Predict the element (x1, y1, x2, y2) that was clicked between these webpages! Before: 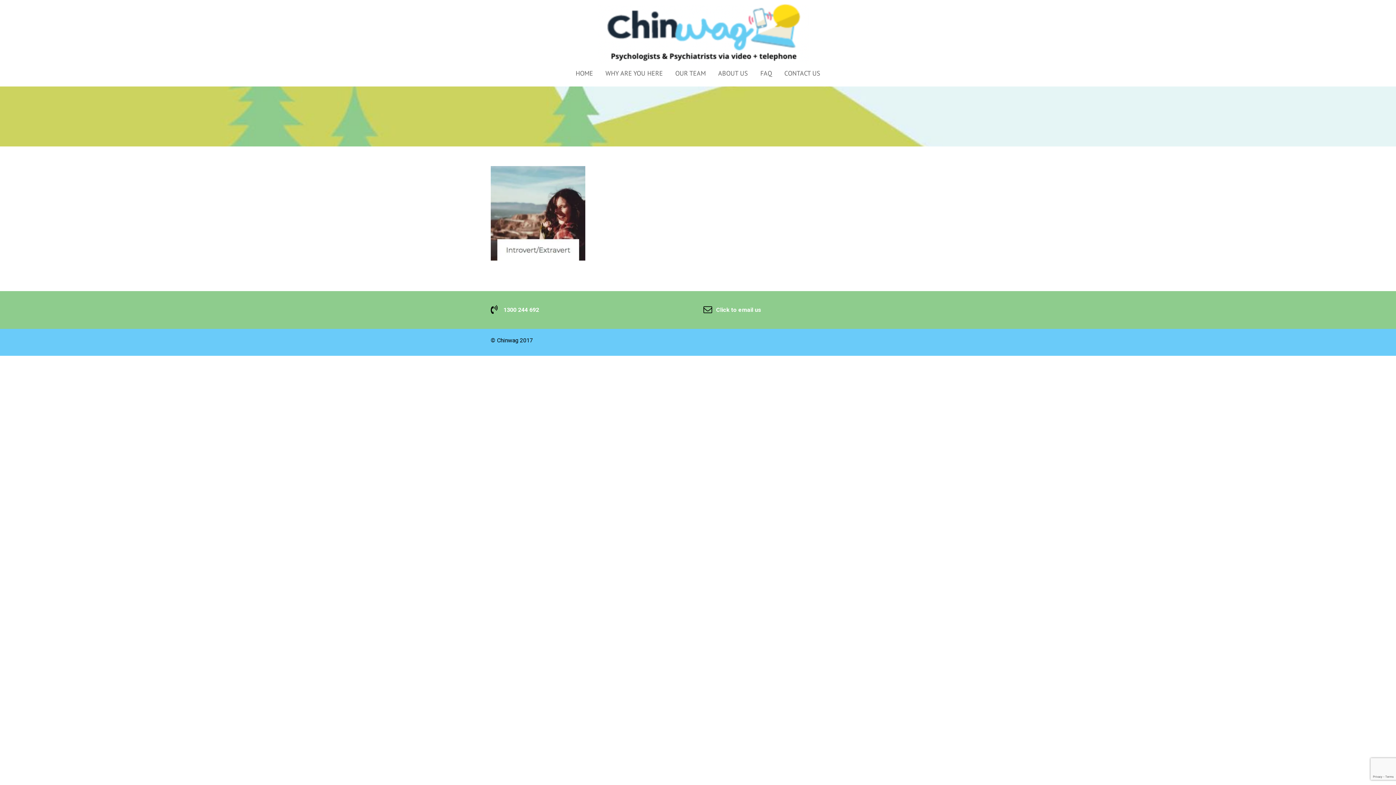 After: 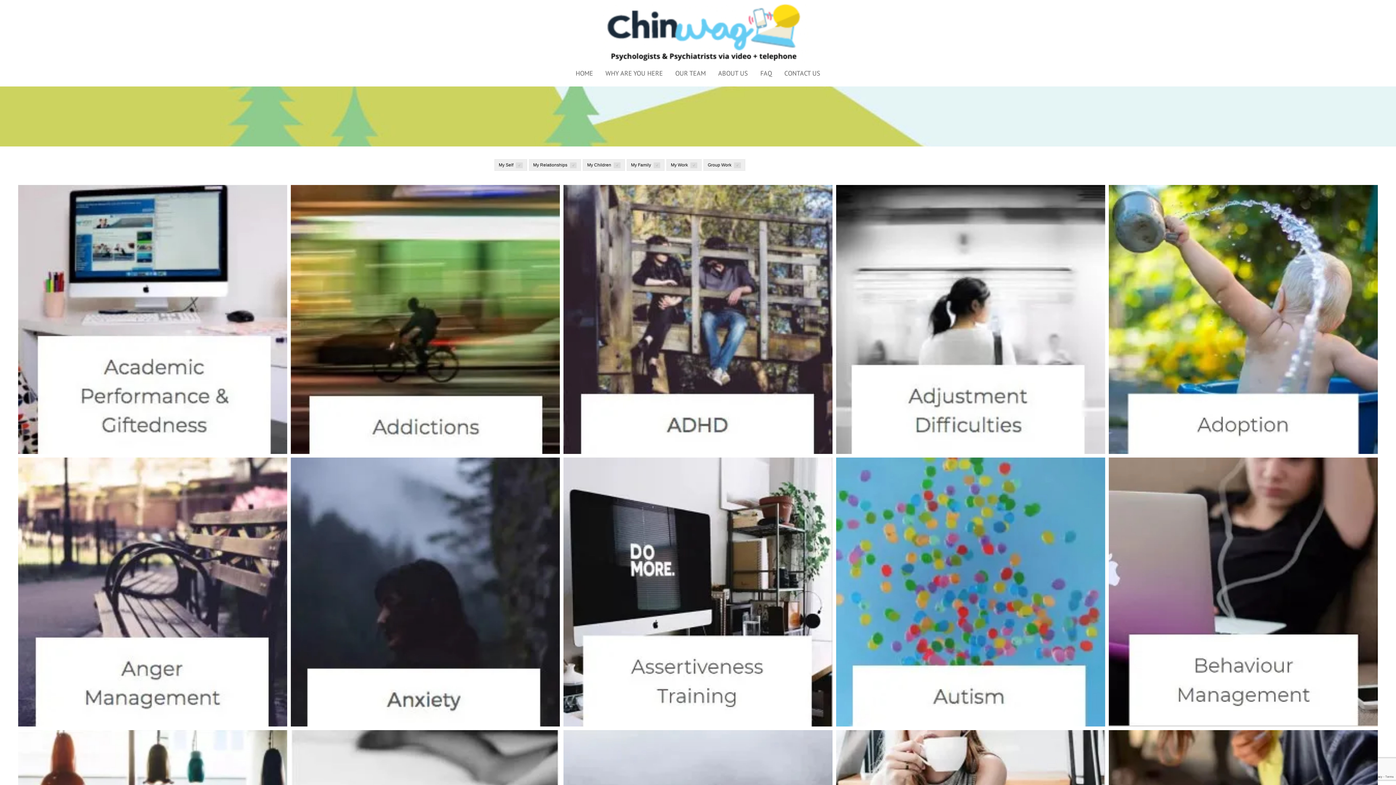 Action: label: WHY ARE YOU HERE bbox: (600, 64, 668, 82)